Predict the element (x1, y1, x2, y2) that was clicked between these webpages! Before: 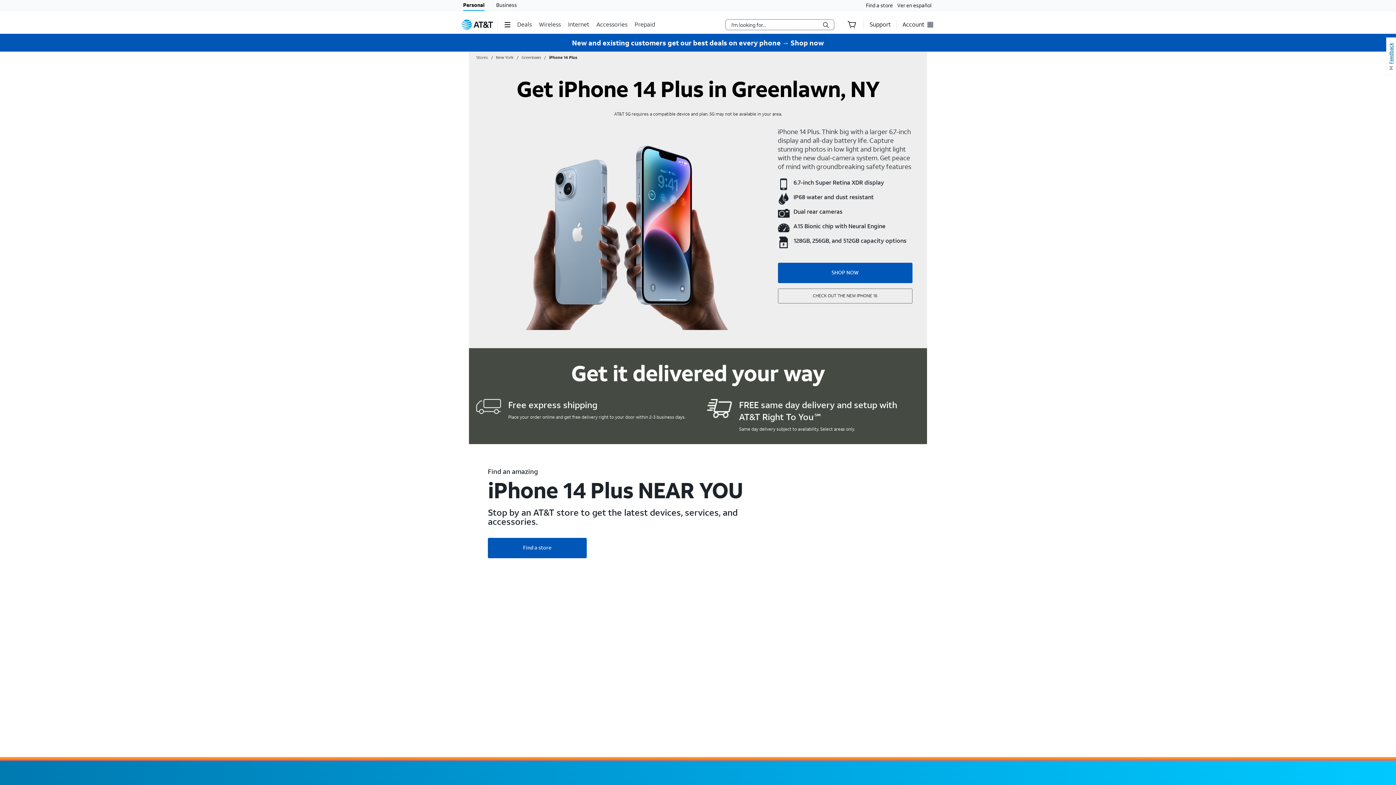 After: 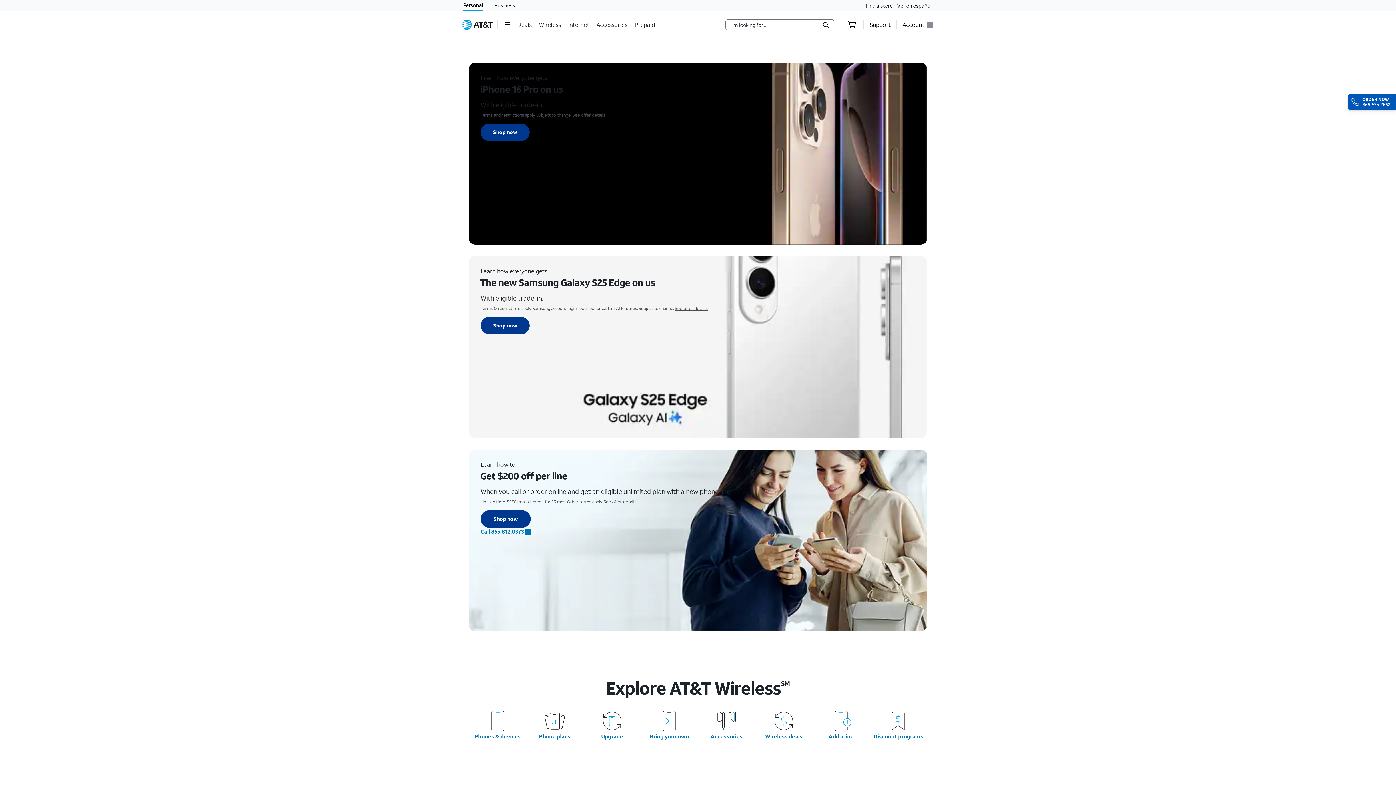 Action: bbox: (539, 15, 562, 33) label: Wireless